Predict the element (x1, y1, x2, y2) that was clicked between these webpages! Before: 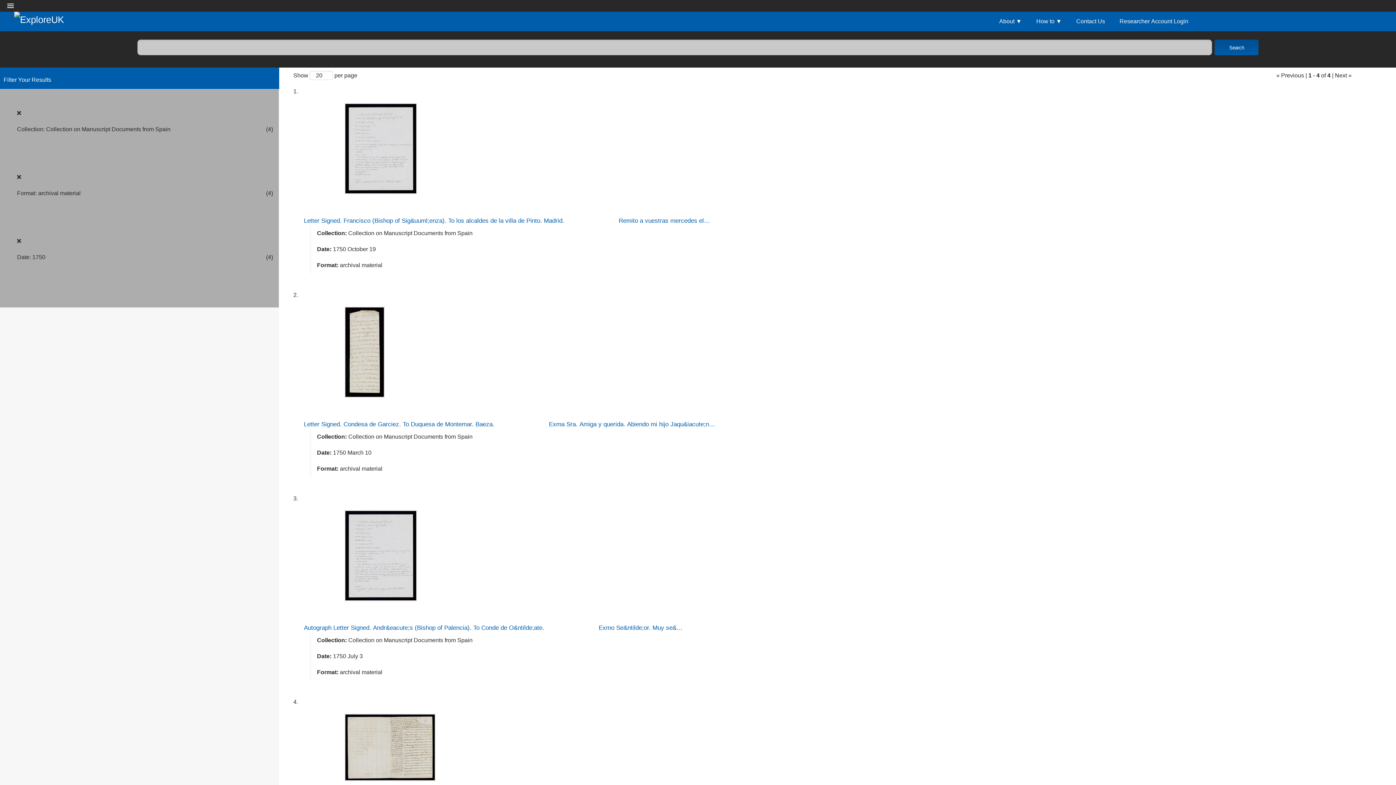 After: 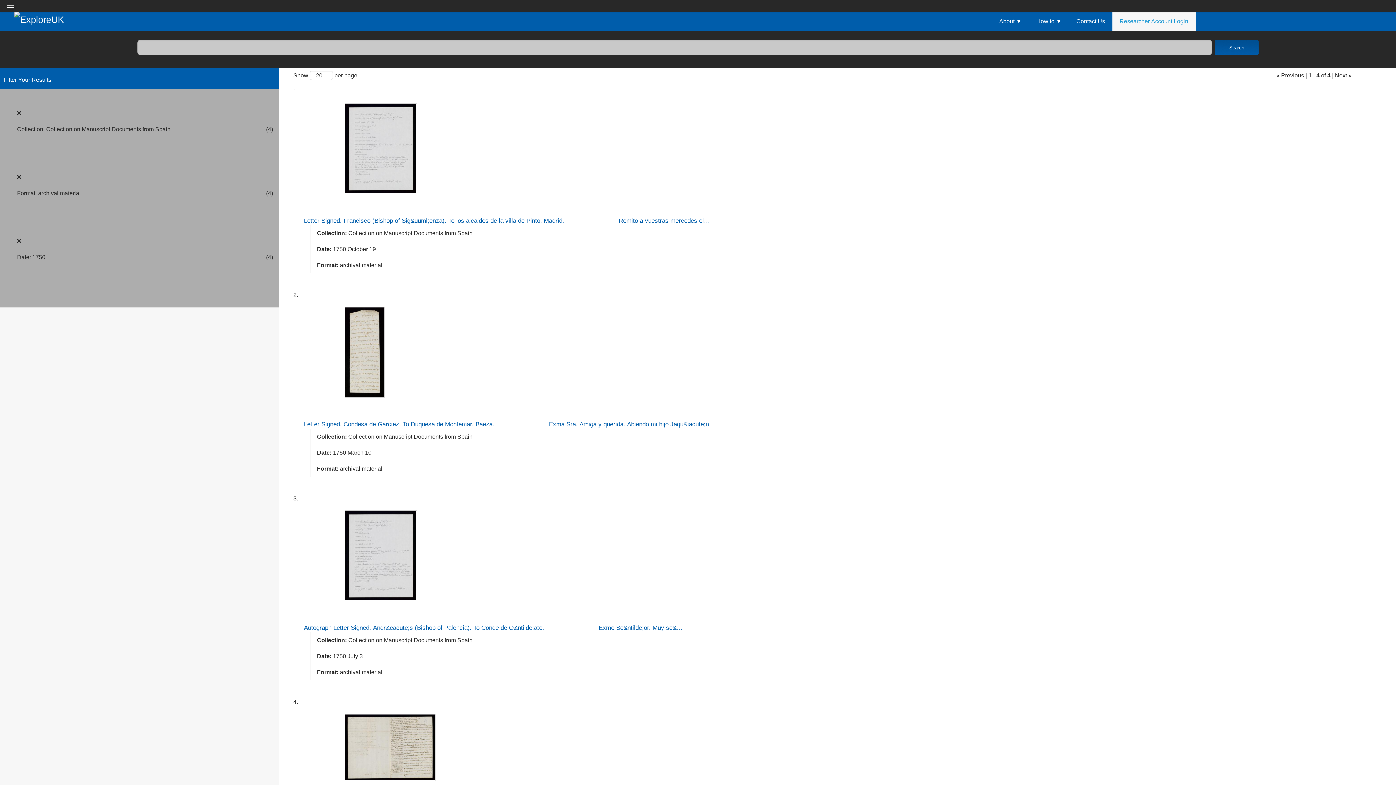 Action: label: Researcher Account Login bbox: (1112, 11, 1195, 31)